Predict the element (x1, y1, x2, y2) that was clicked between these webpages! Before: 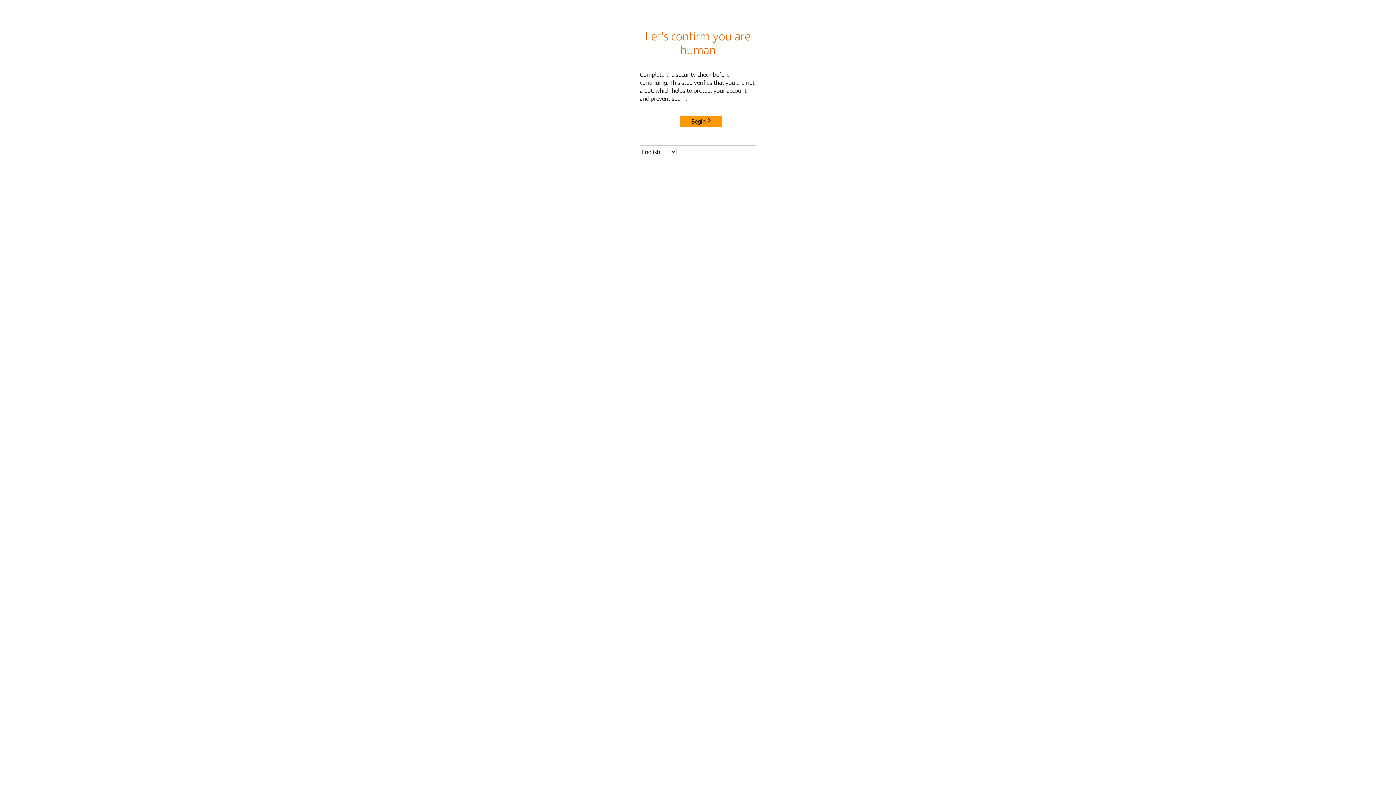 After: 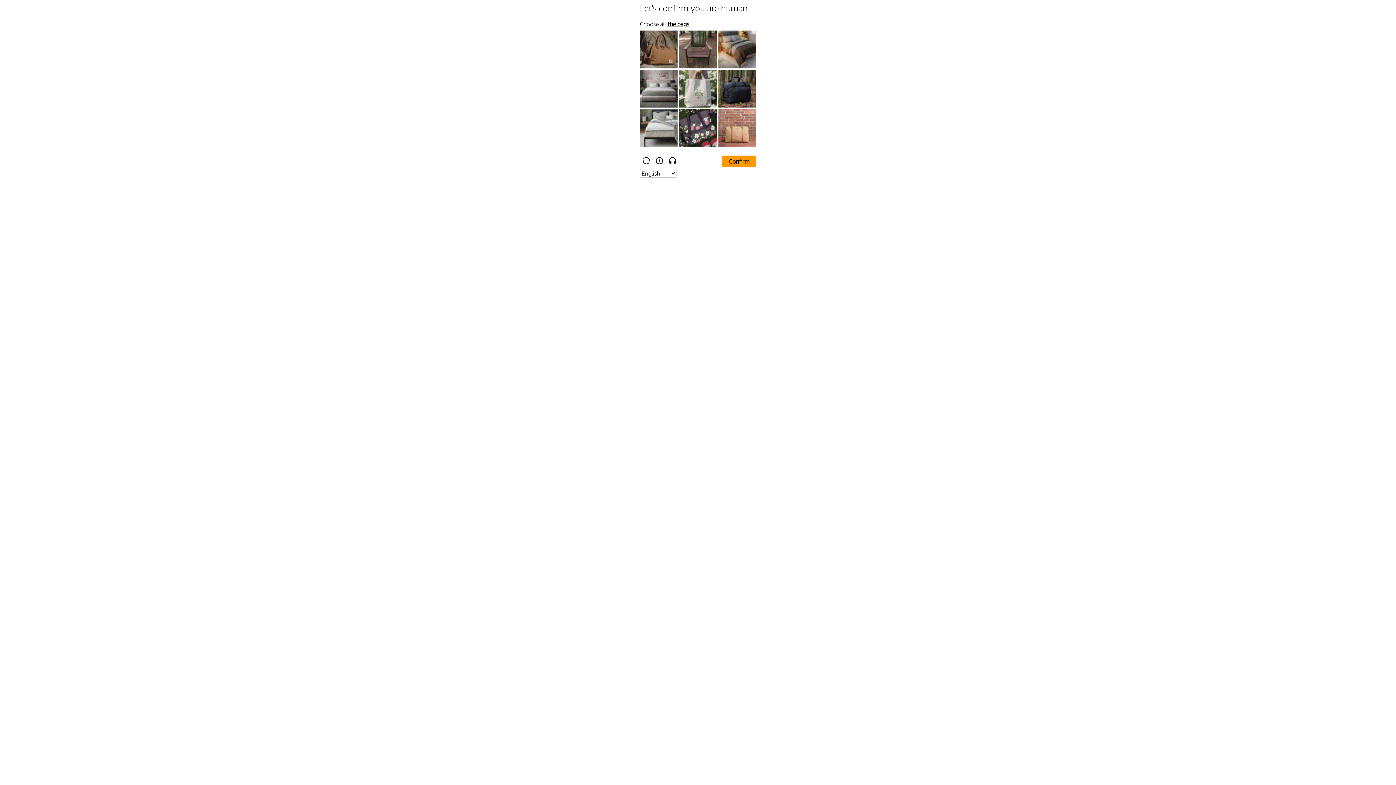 Action: bbox: (680, 115, 722, 127) label: Begin